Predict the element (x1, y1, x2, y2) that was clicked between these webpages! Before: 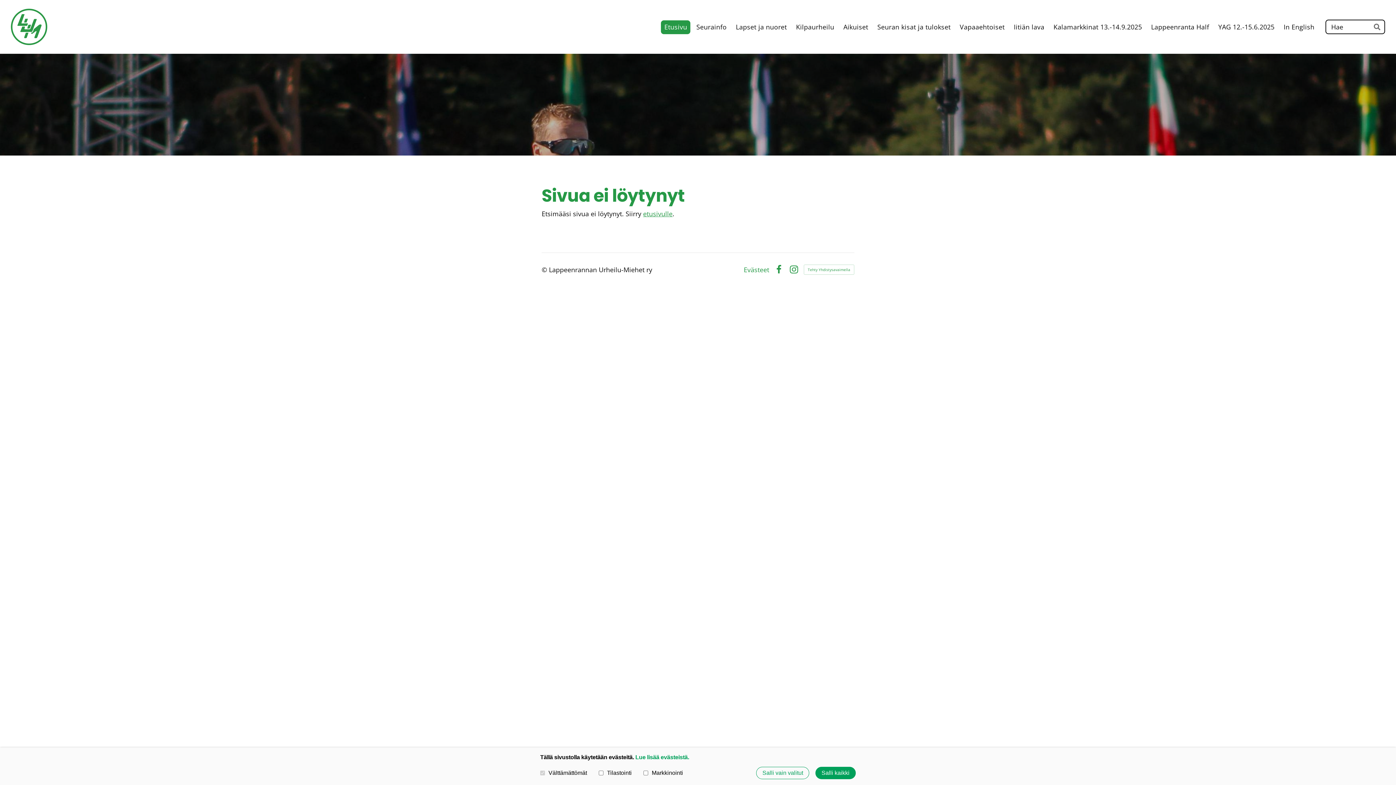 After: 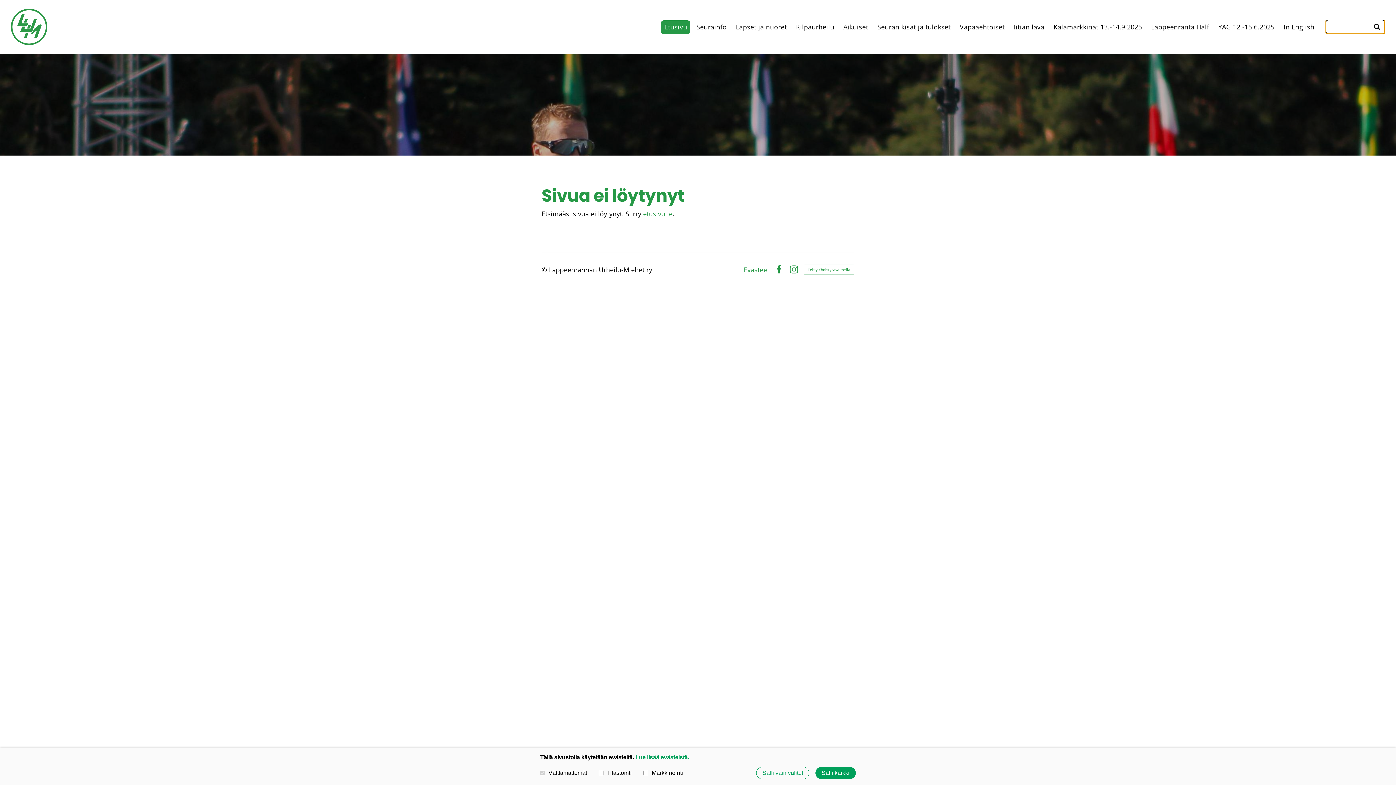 Action: bbox: (1370, 19, 1385, 34) label: Hae